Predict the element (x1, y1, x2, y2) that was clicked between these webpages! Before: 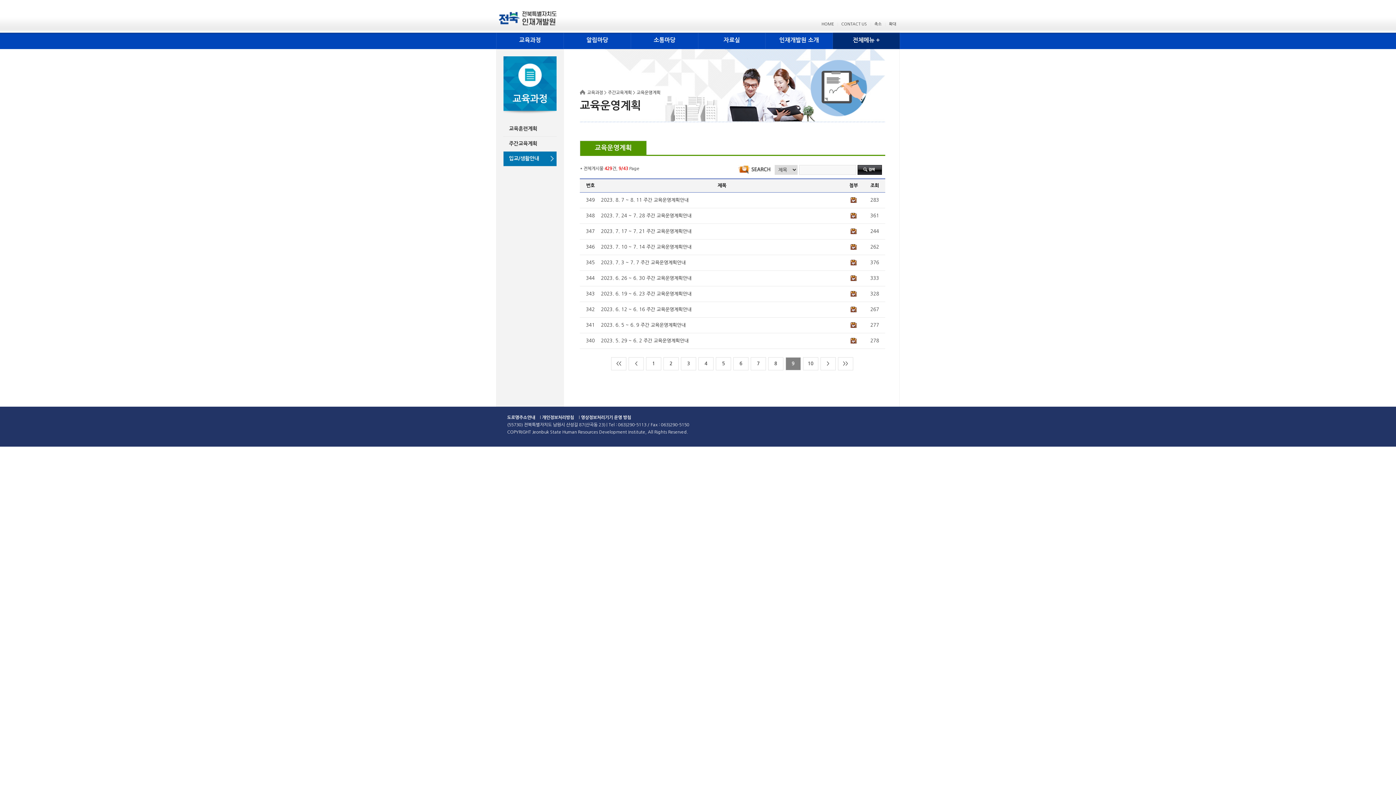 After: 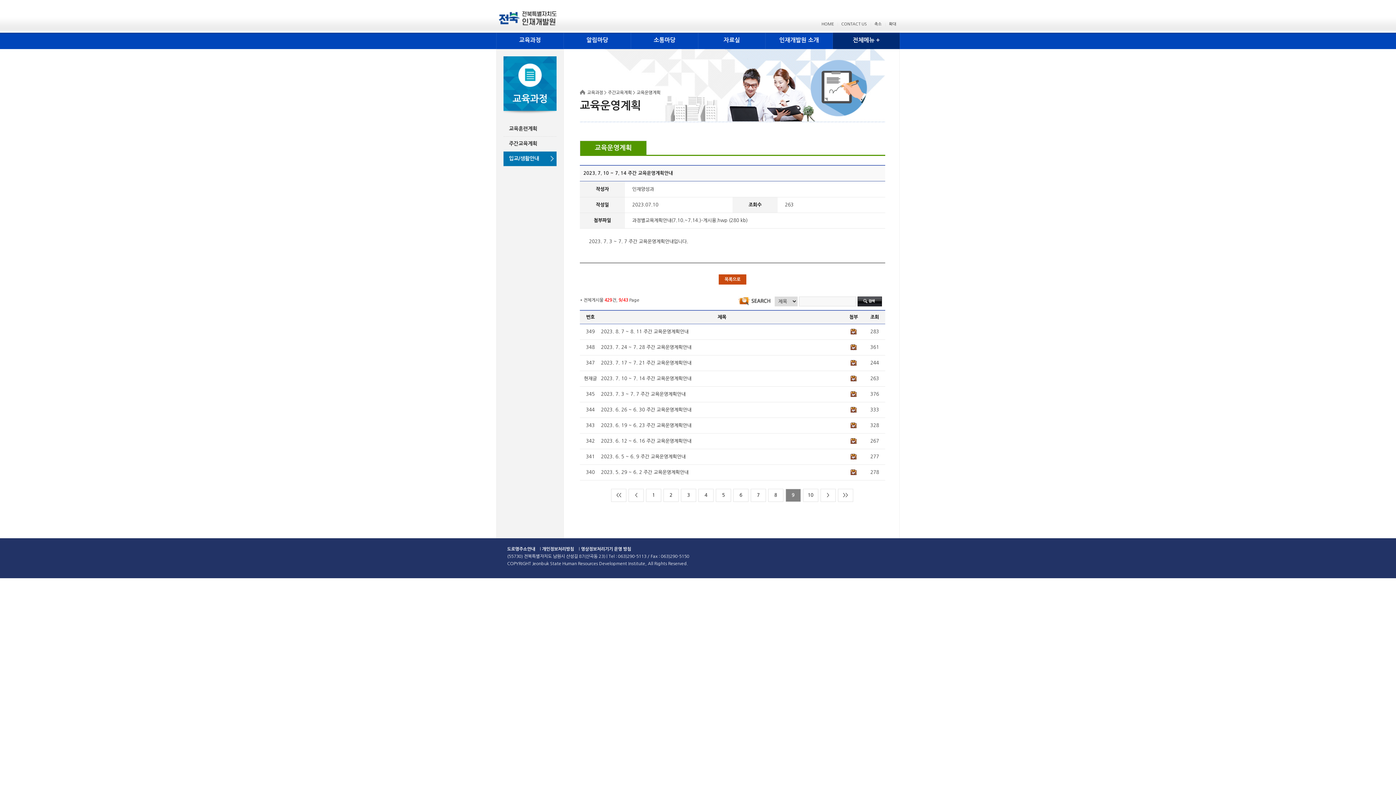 Action: bbox: (601, 244, 691, 249) label: 2023. 7. 10 ~ 7. 14 주간 교육운영계획안내